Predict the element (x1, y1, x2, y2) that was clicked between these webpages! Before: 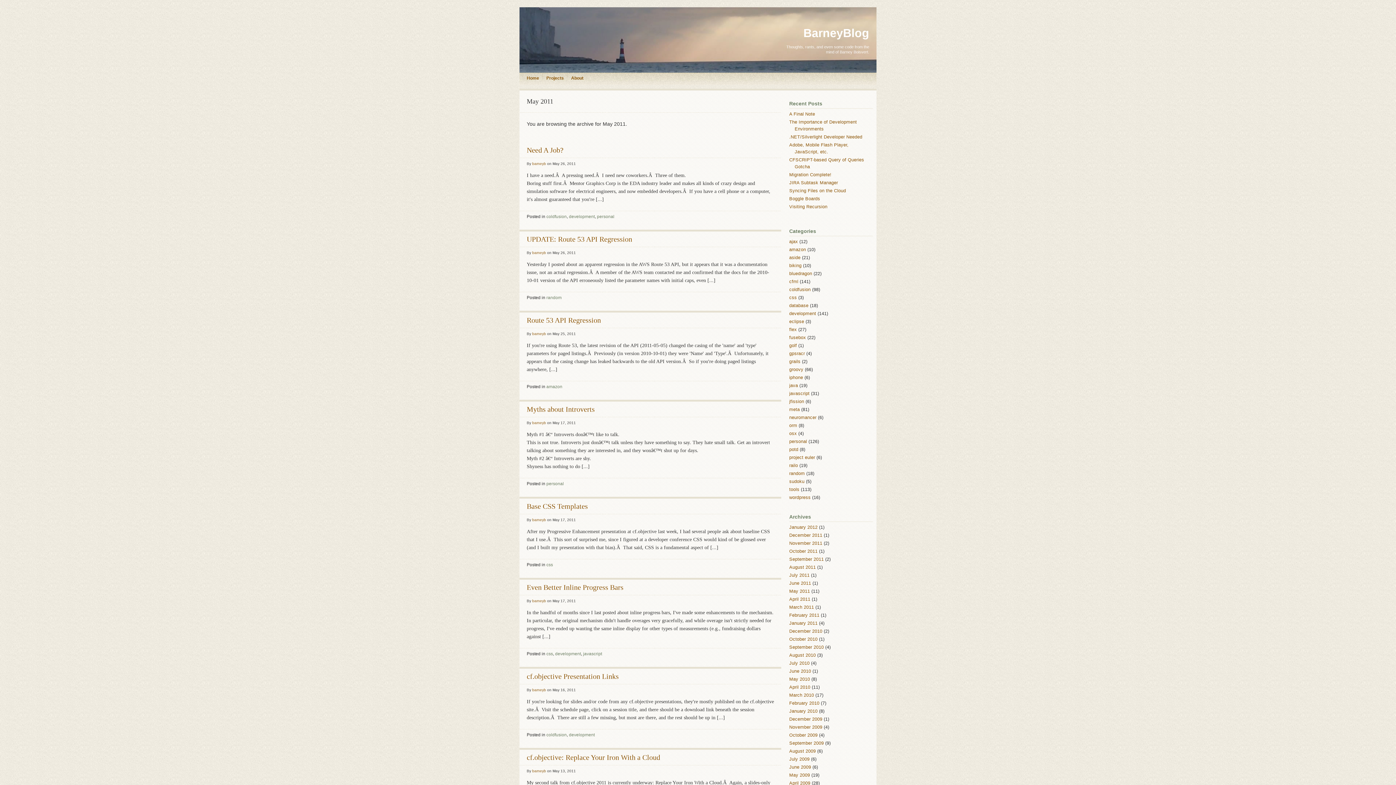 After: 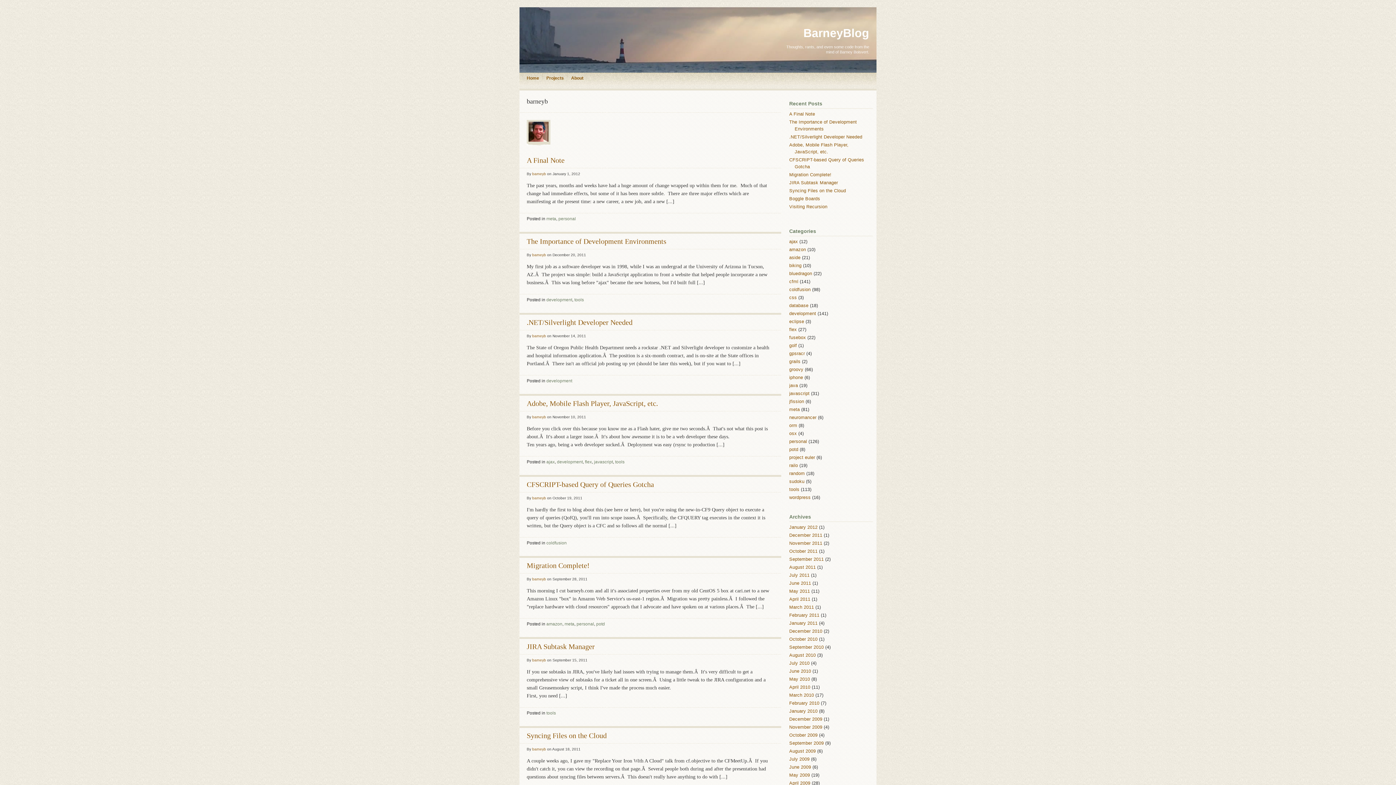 Action: bbox: (532, 332, 546, 336) label: barneyb